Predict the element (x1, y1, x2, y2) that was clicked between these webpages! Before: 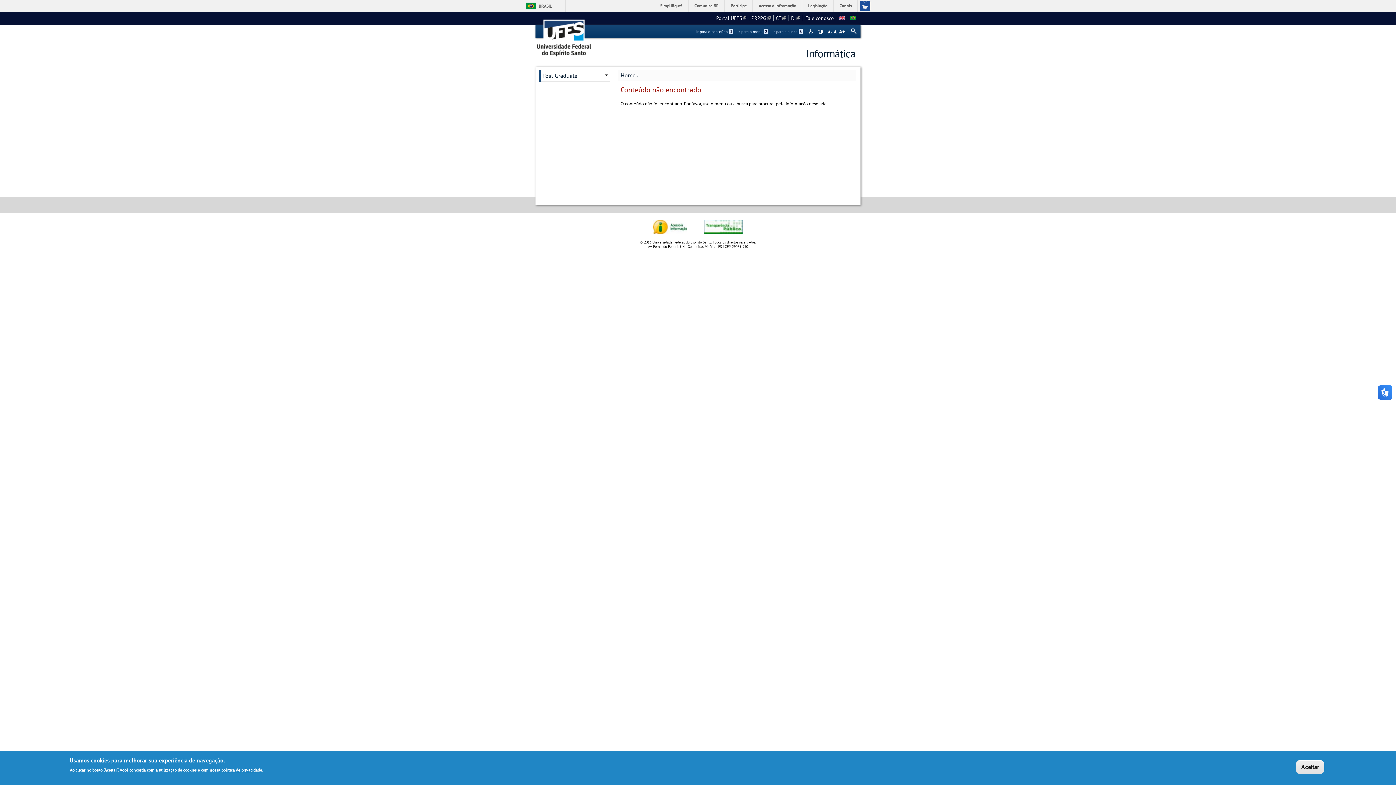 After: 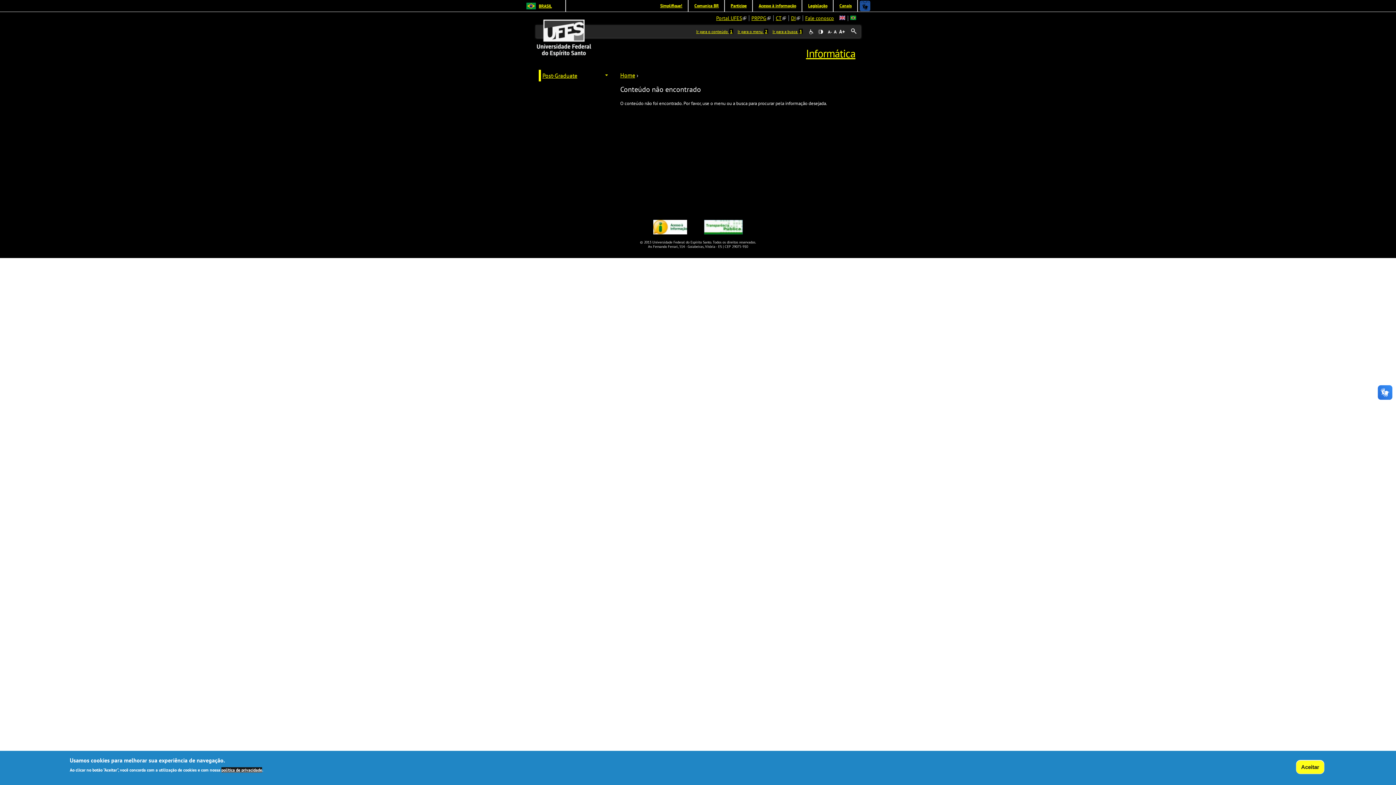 Action: bbox: (818, 29, 823, 34) label: High